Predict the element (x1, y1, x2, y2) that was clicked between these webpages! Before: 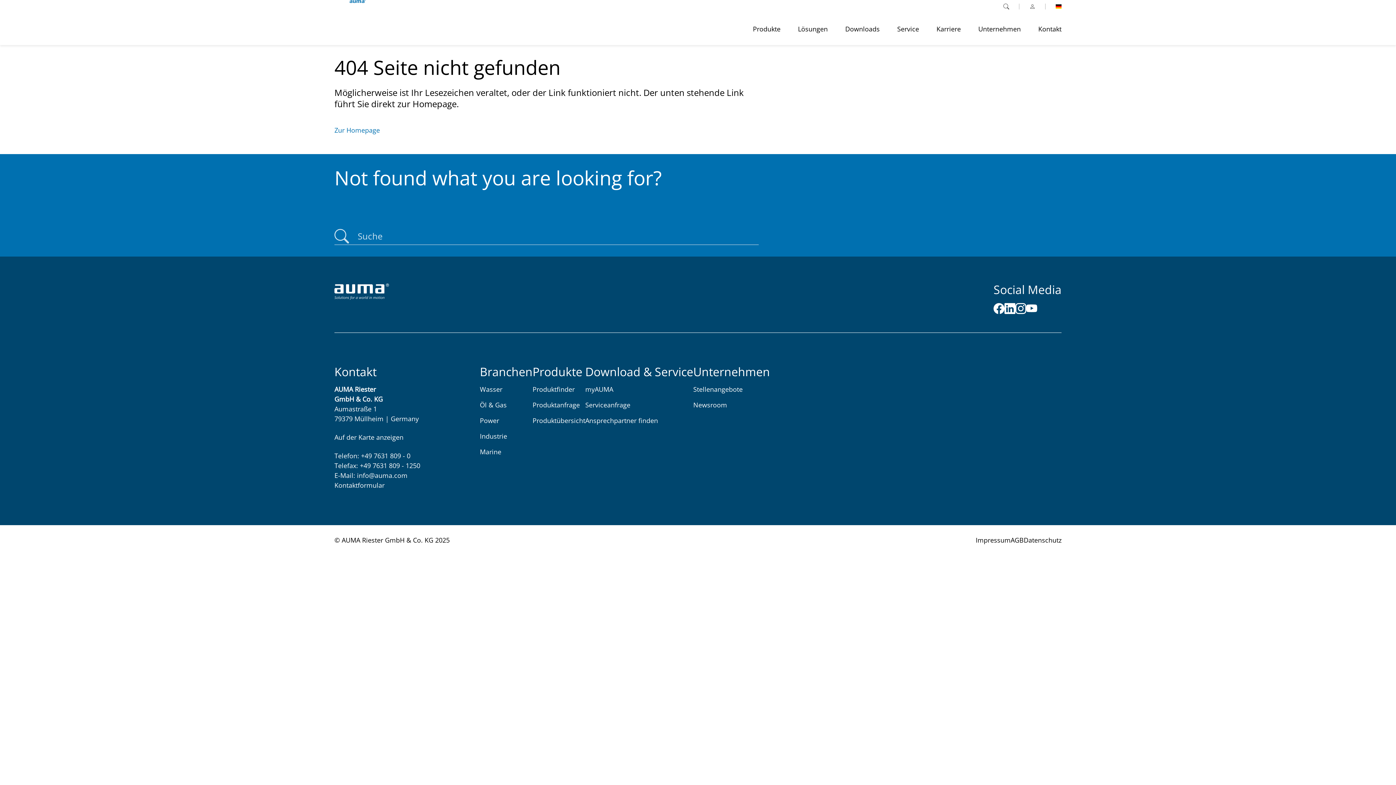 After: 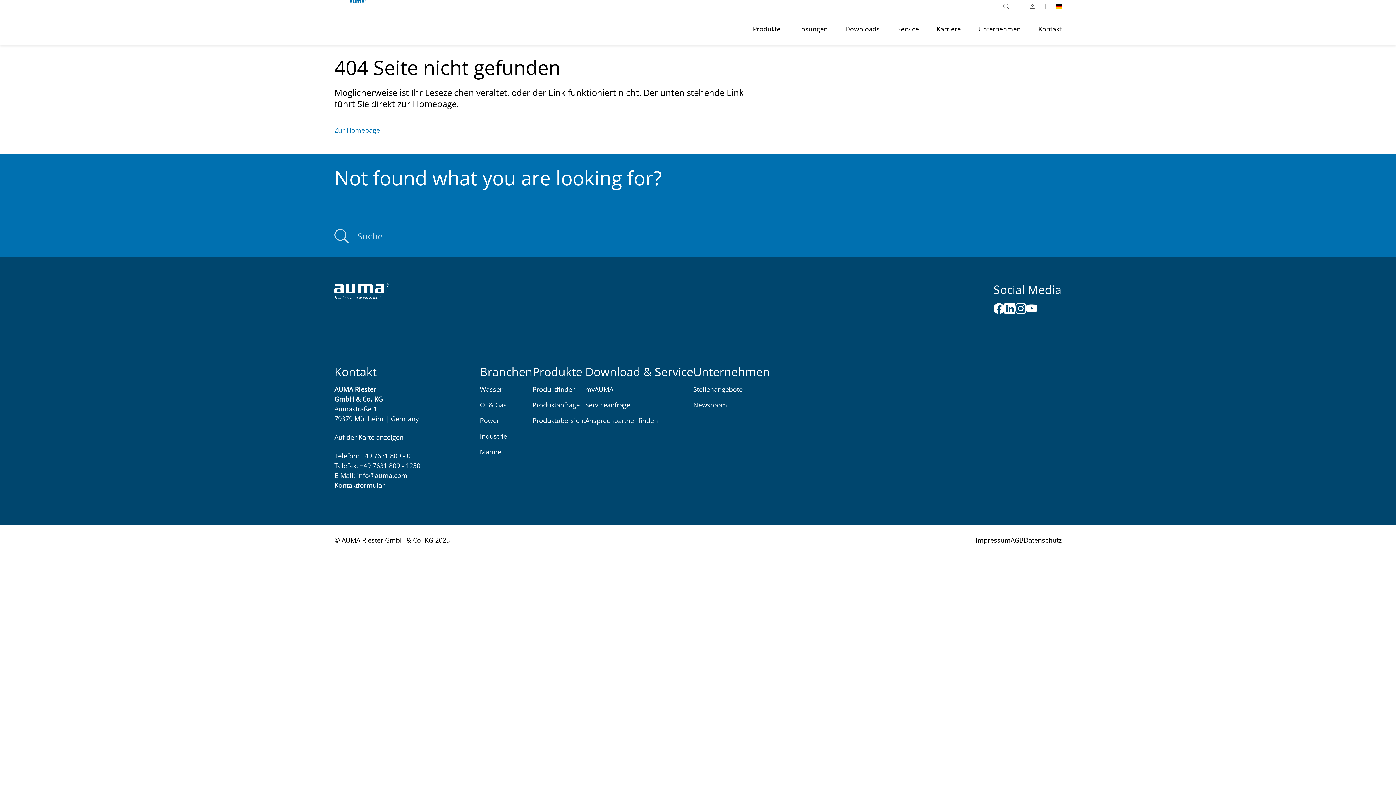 Action: label: info@auma.com bbox: (357, 471, 407, 480)